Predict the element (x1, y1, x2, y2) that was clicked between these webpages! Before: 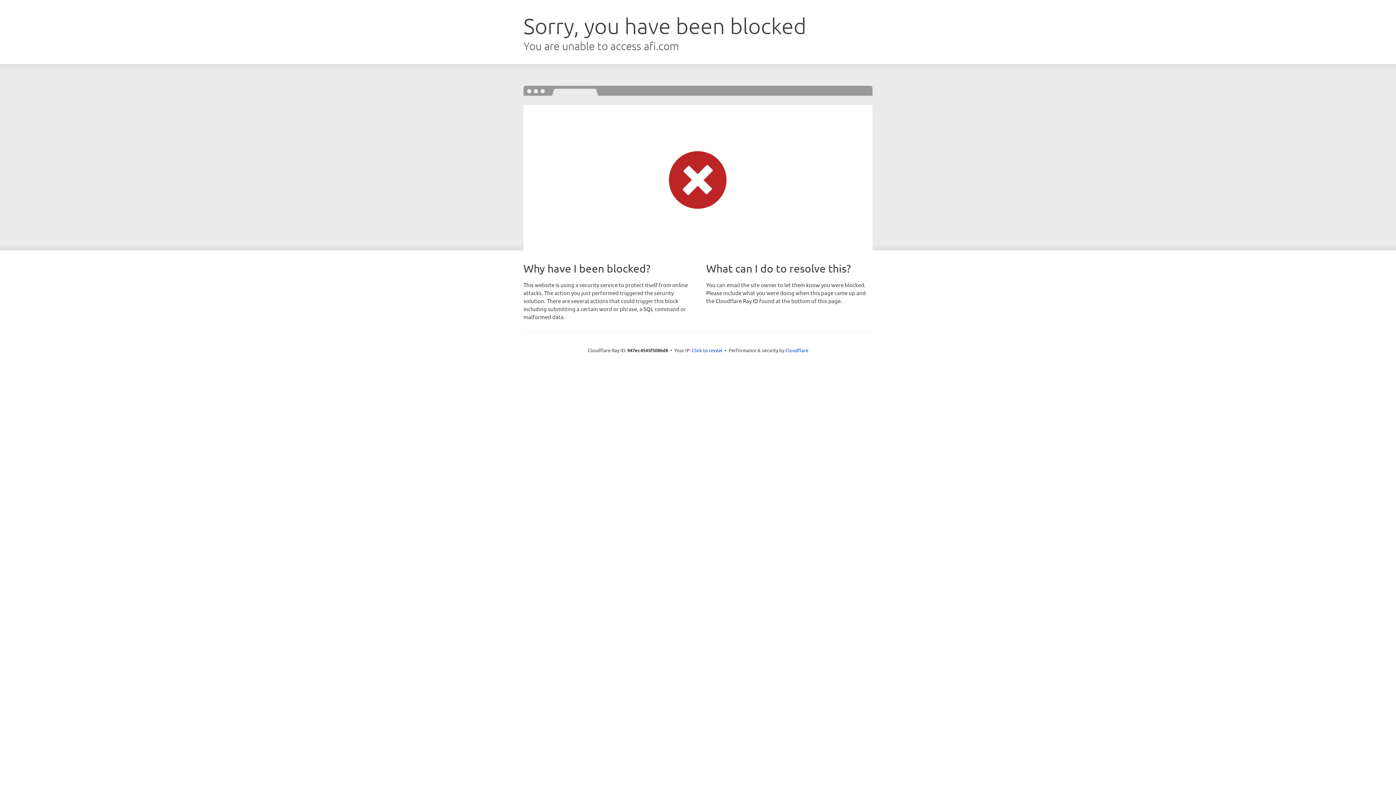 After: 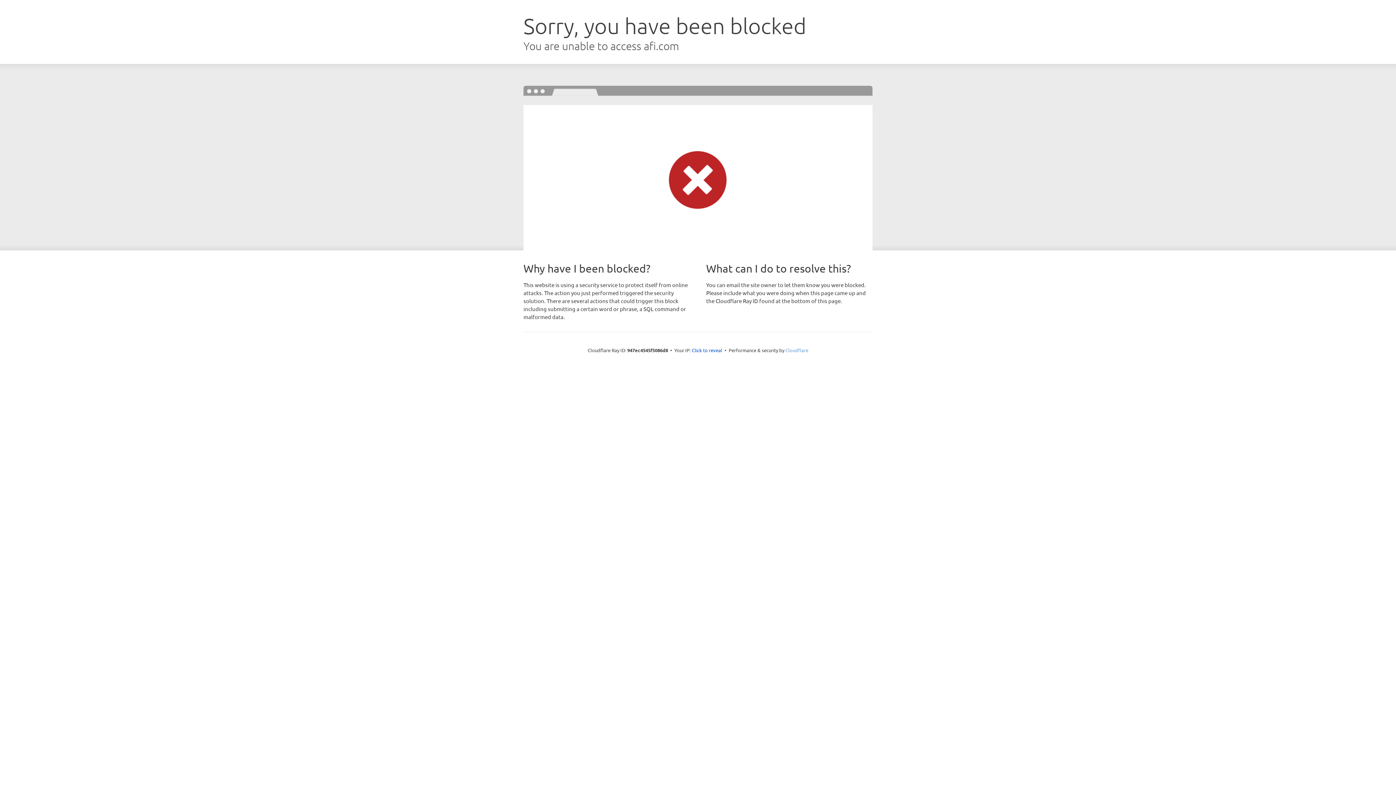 Action: bbox: (785, 347, 808, 353) label: Cloudflare